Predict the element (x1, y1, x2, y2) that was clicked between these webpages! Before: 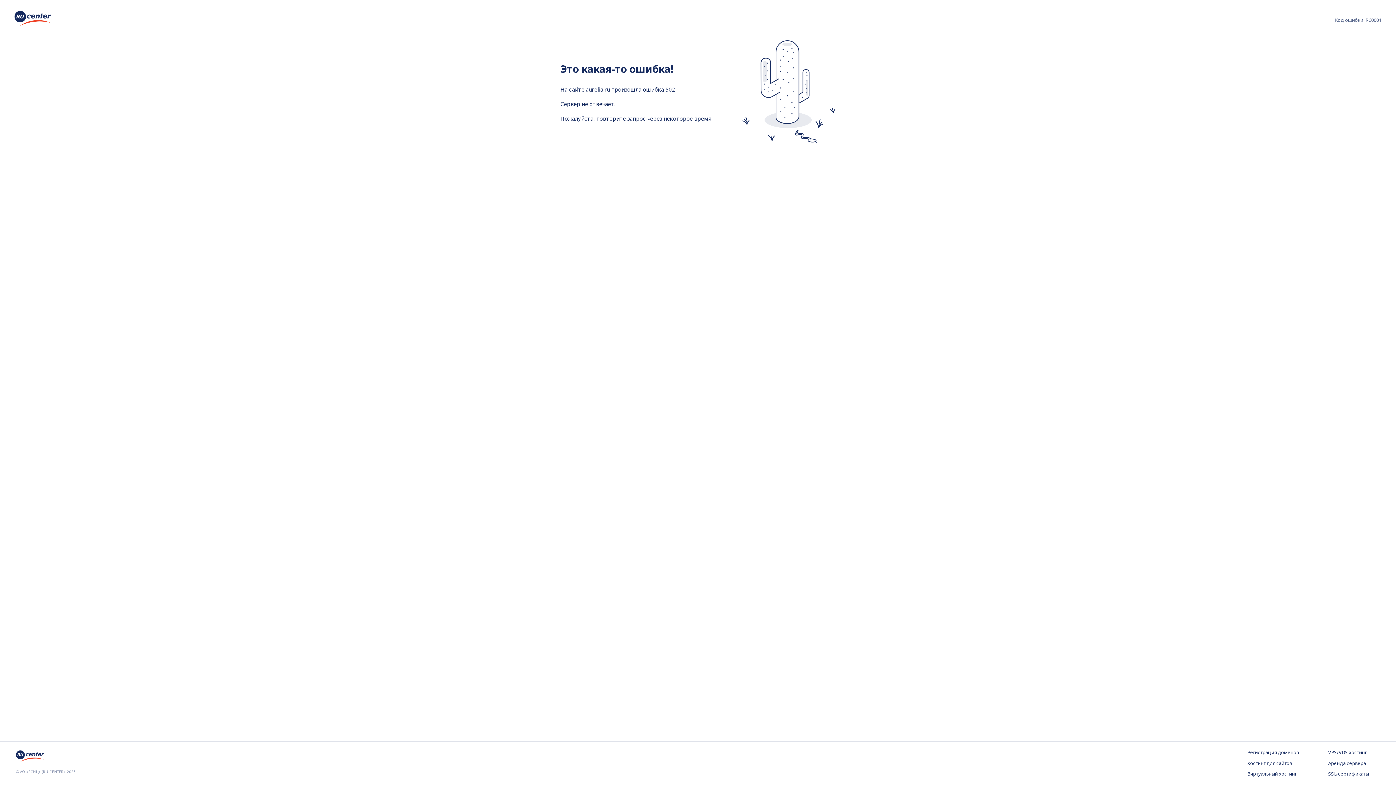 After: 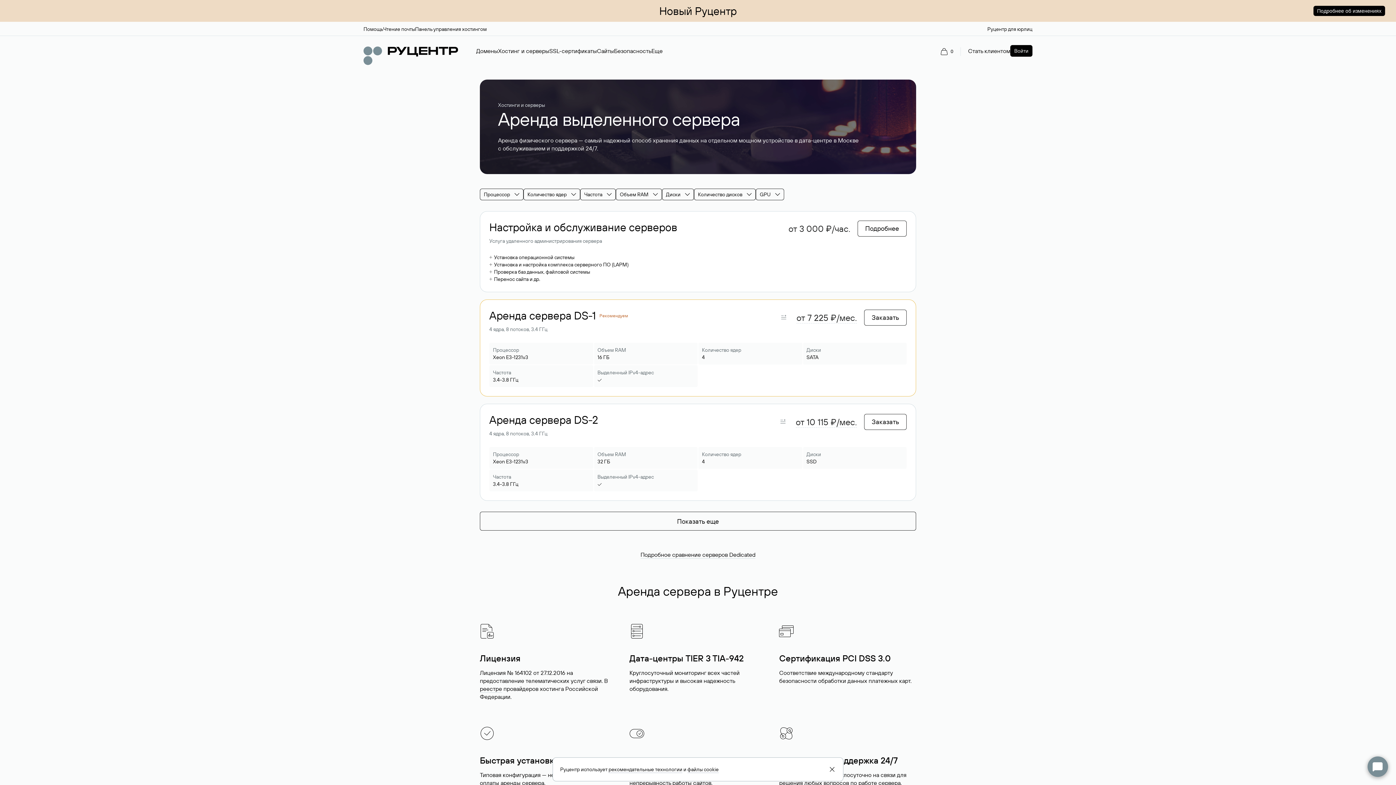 Action: label: Аренда сервера bbox: (1328, 760, 1380, 767)